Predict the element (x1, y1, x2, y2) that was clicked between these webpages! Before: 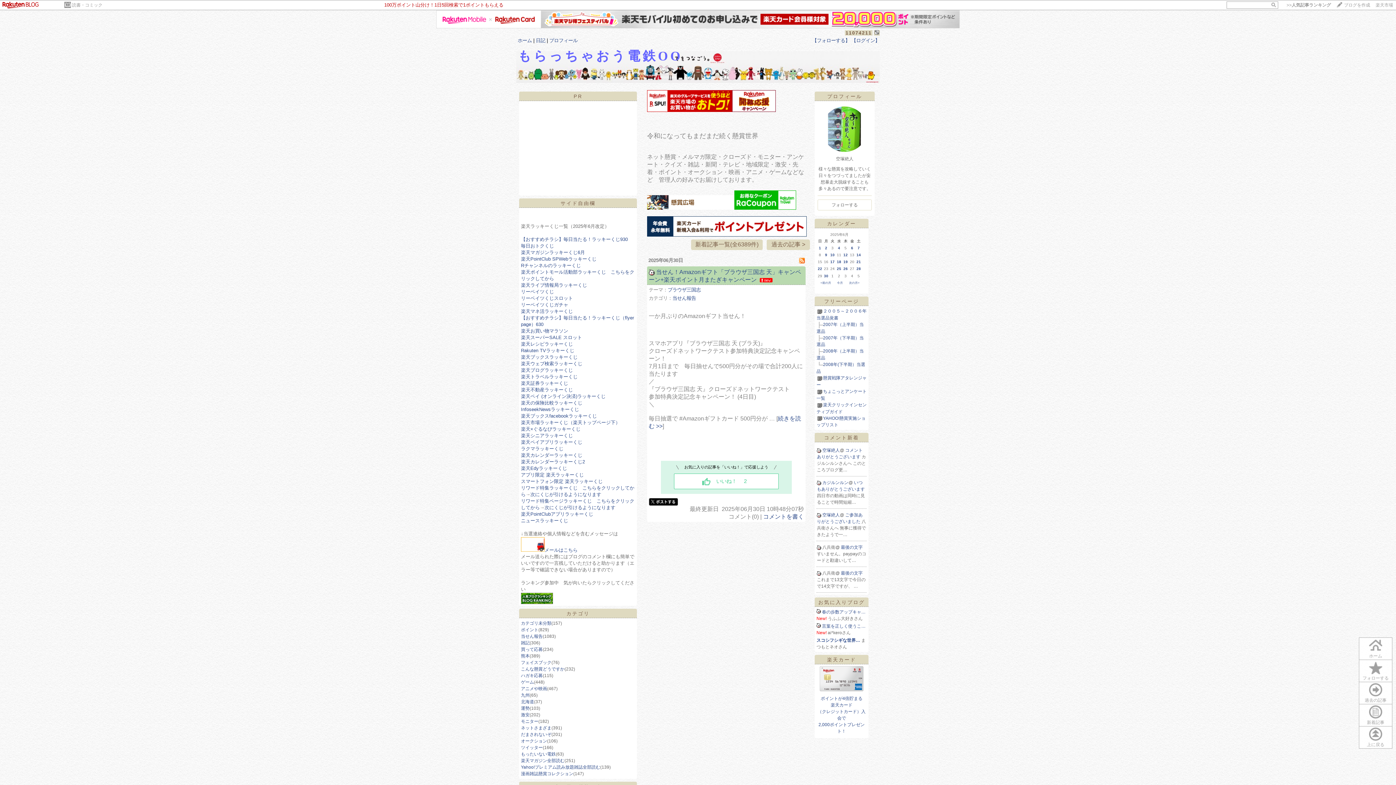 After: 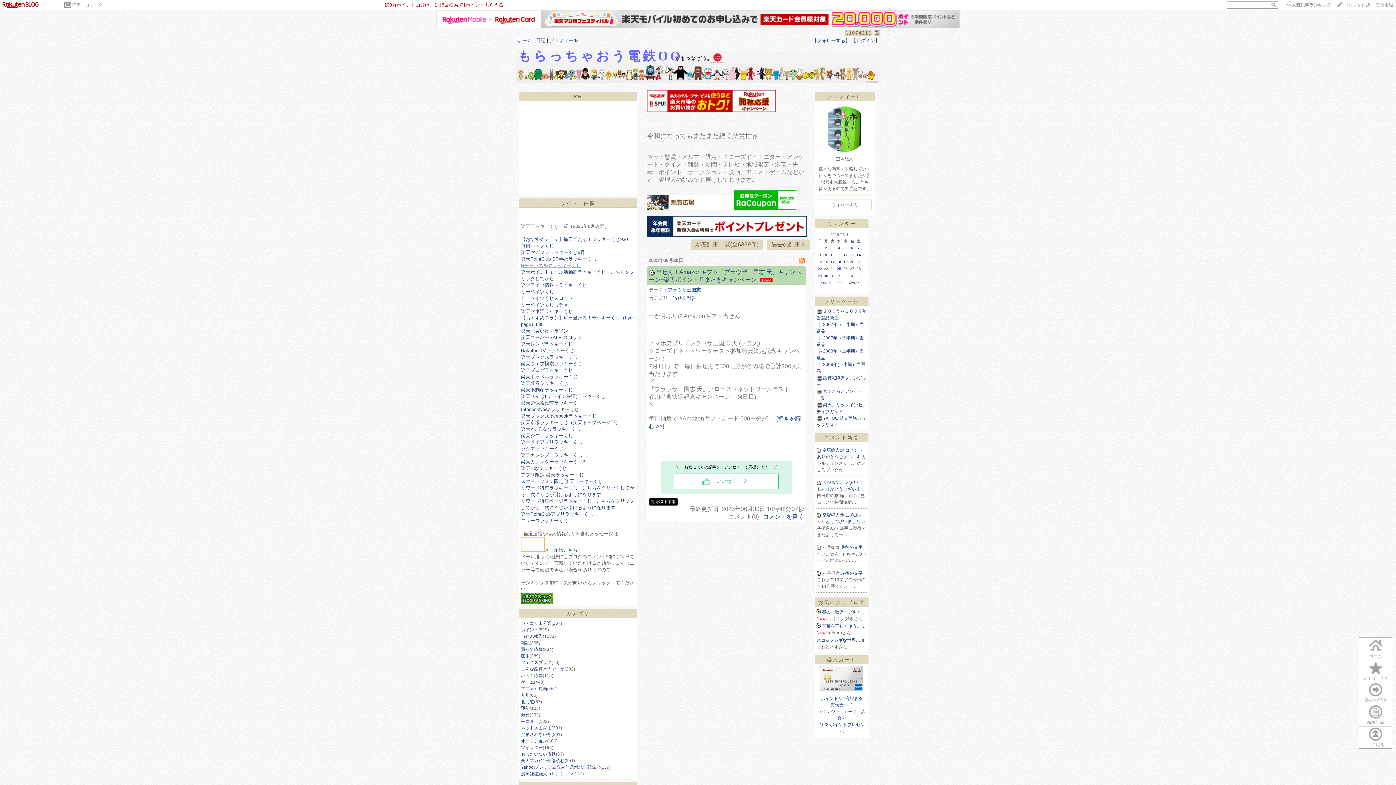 Action: bbox: (521, 262, 581, 268) label: Rチャンネルのラッキーくじ